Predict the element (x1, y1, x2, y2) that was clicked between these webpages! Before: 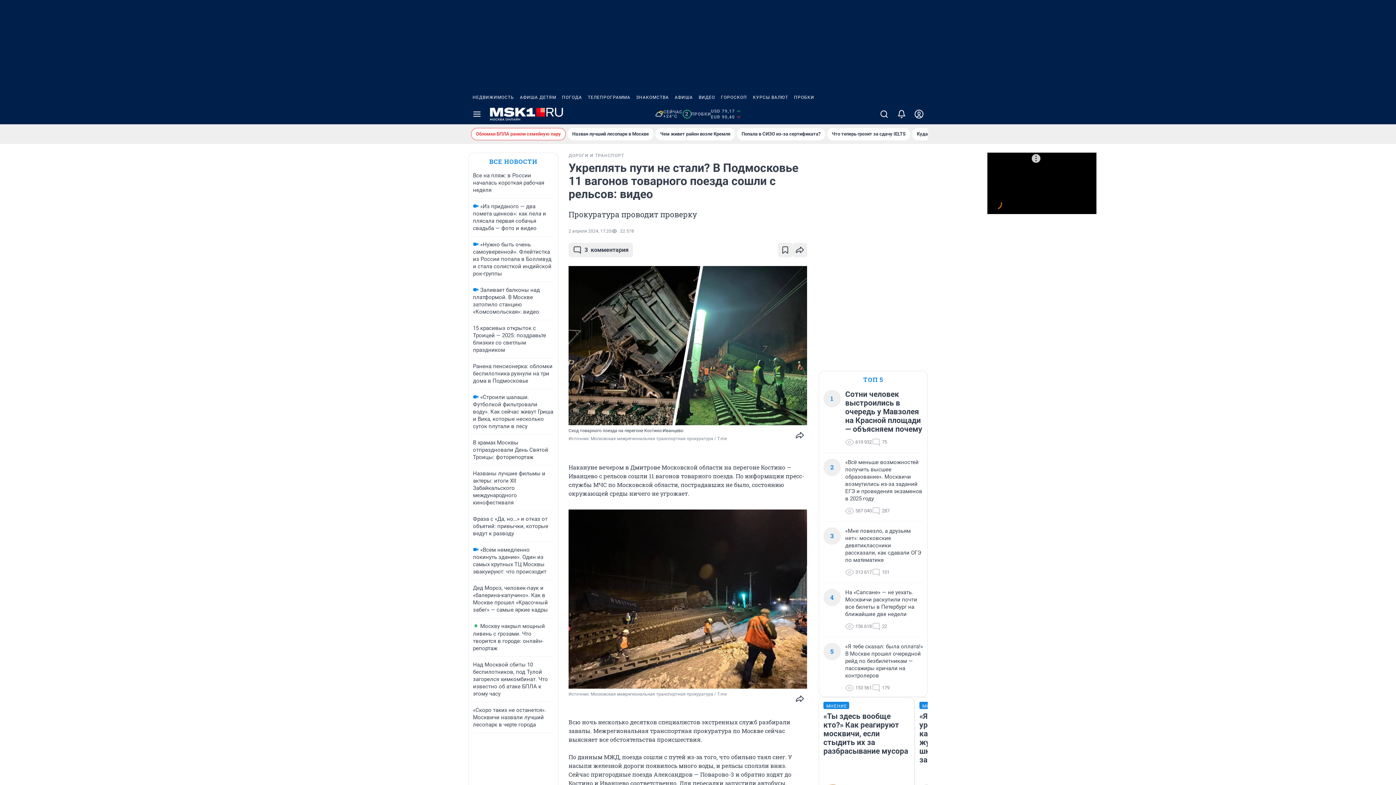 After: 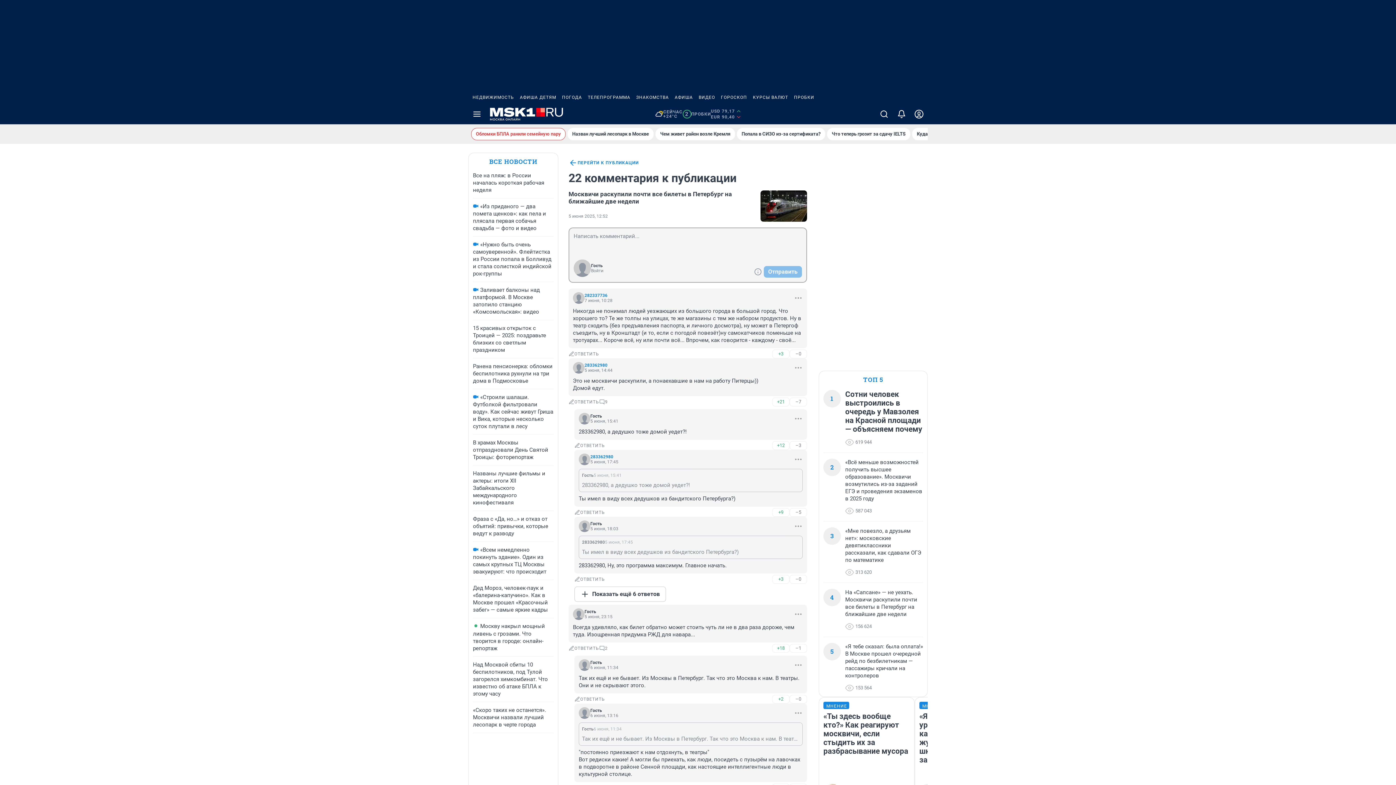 Action: bbox: (872, 622, 887, 631) label: 22